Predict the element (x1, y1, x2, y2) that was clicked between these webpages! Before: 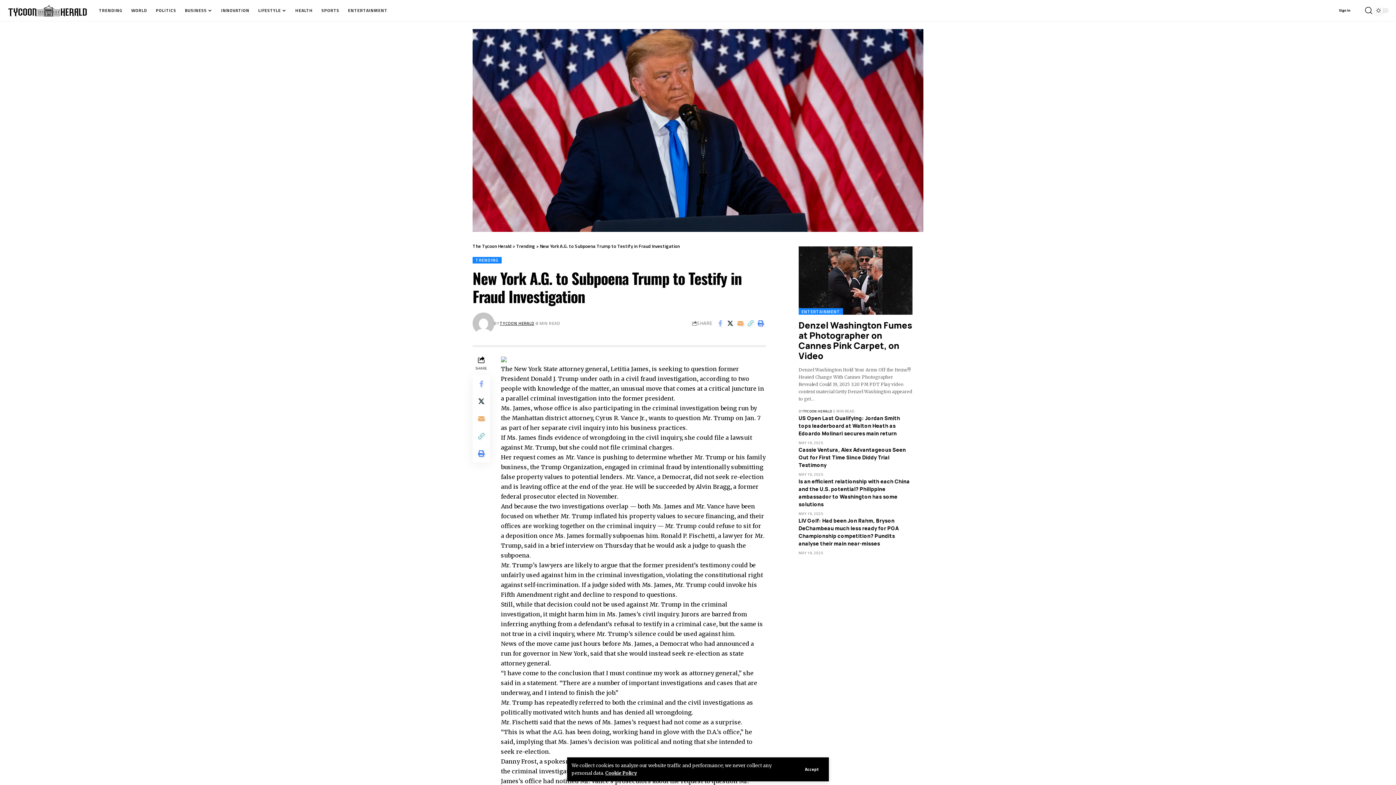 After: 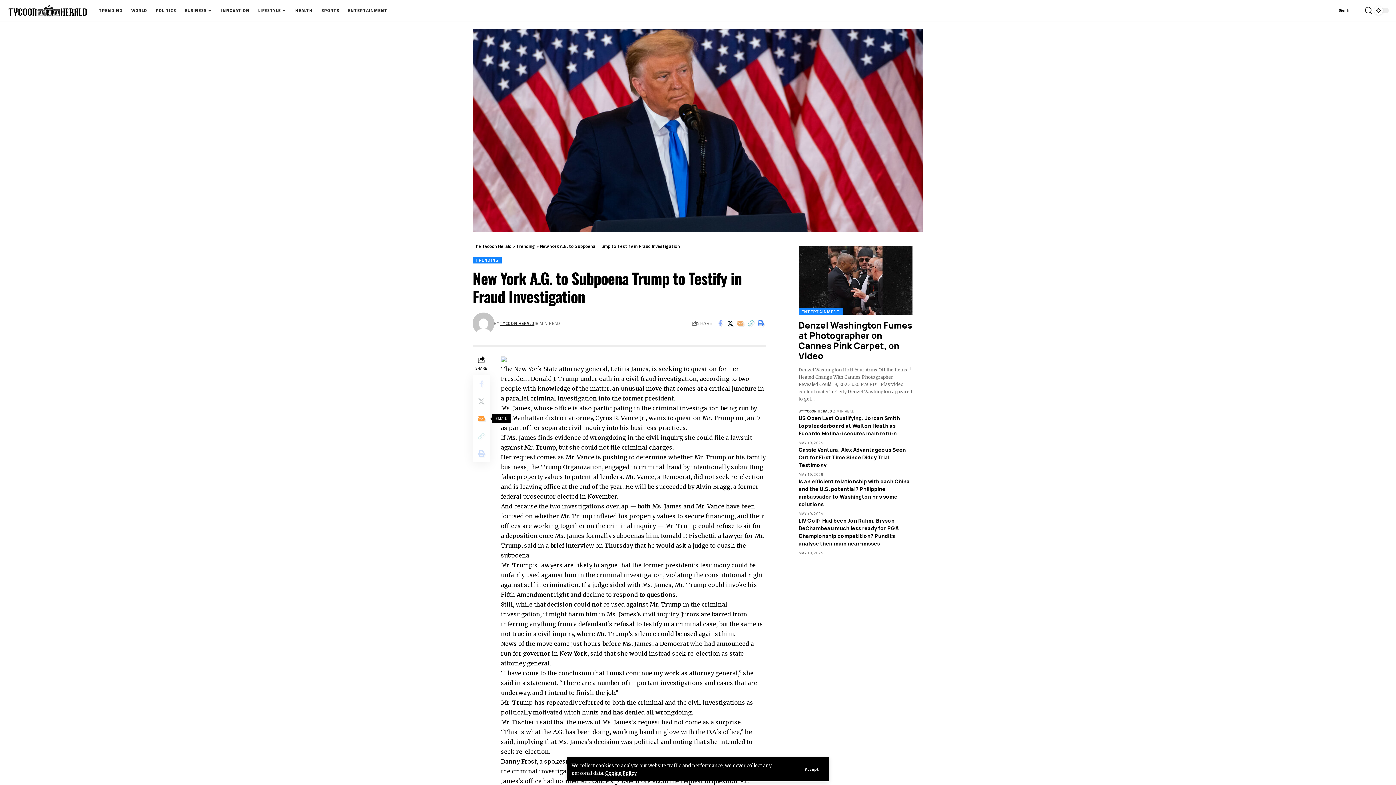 Action: label: Email bbox: (472, 410, 490, 427)